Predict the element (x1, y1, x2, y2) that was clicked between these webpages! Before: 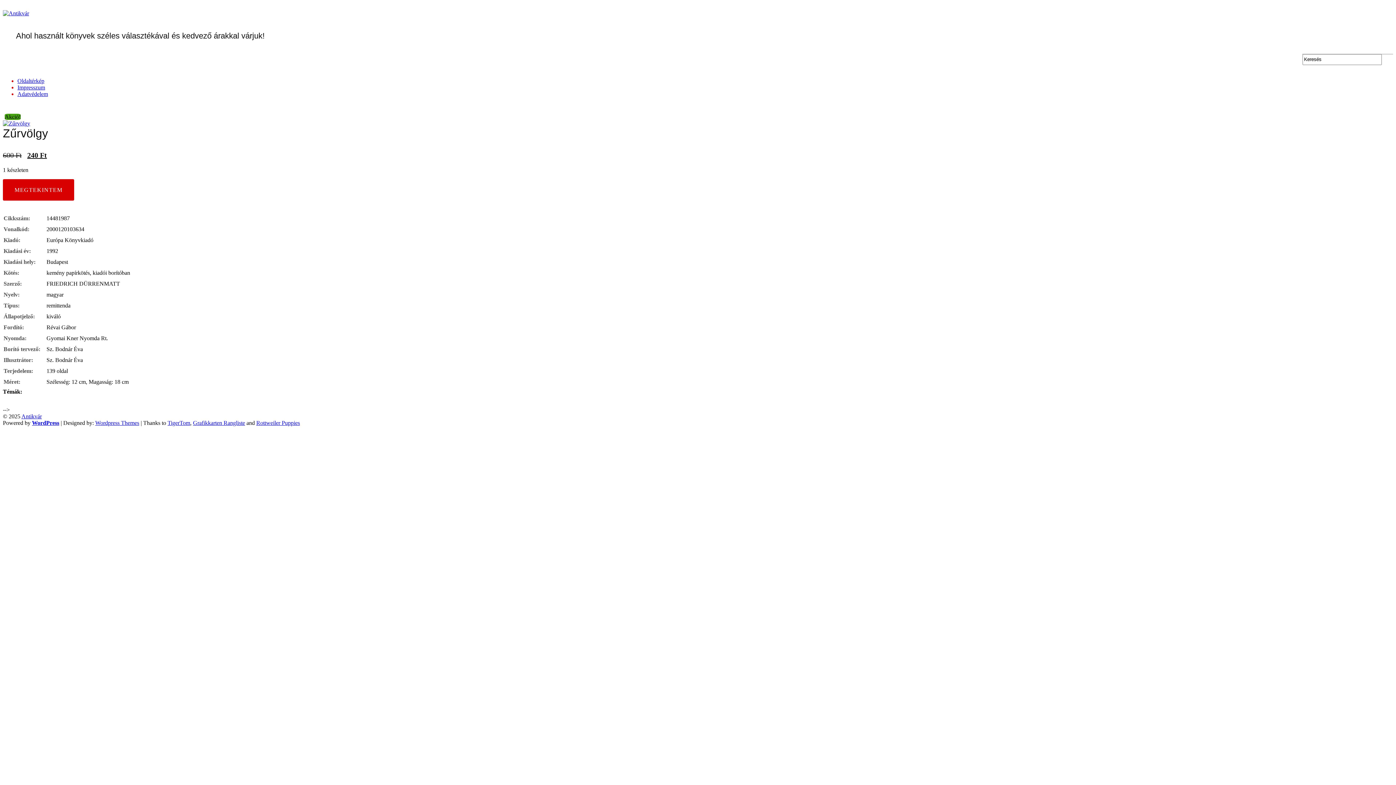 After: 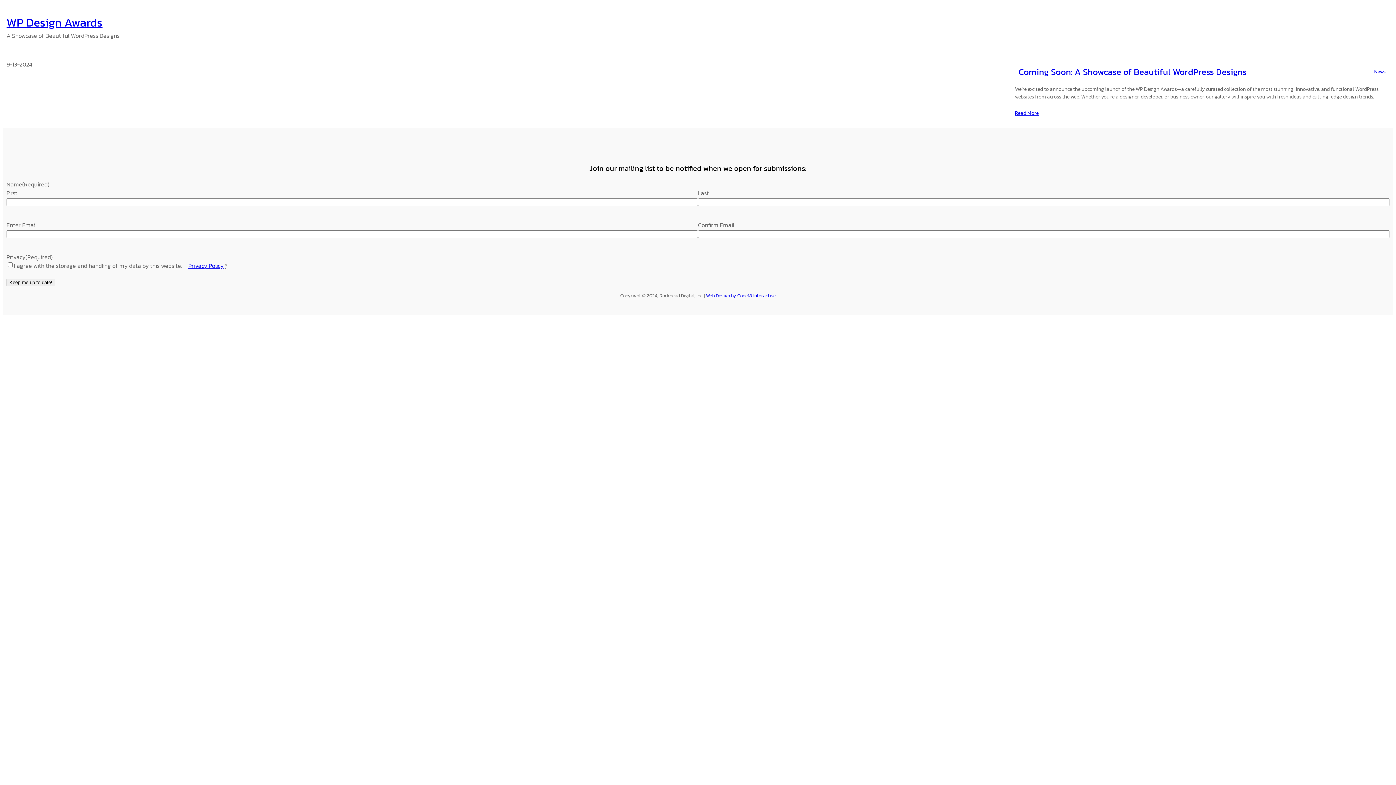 Action: label: Wordpress Themes bbox: (95, 420, 139, 426)